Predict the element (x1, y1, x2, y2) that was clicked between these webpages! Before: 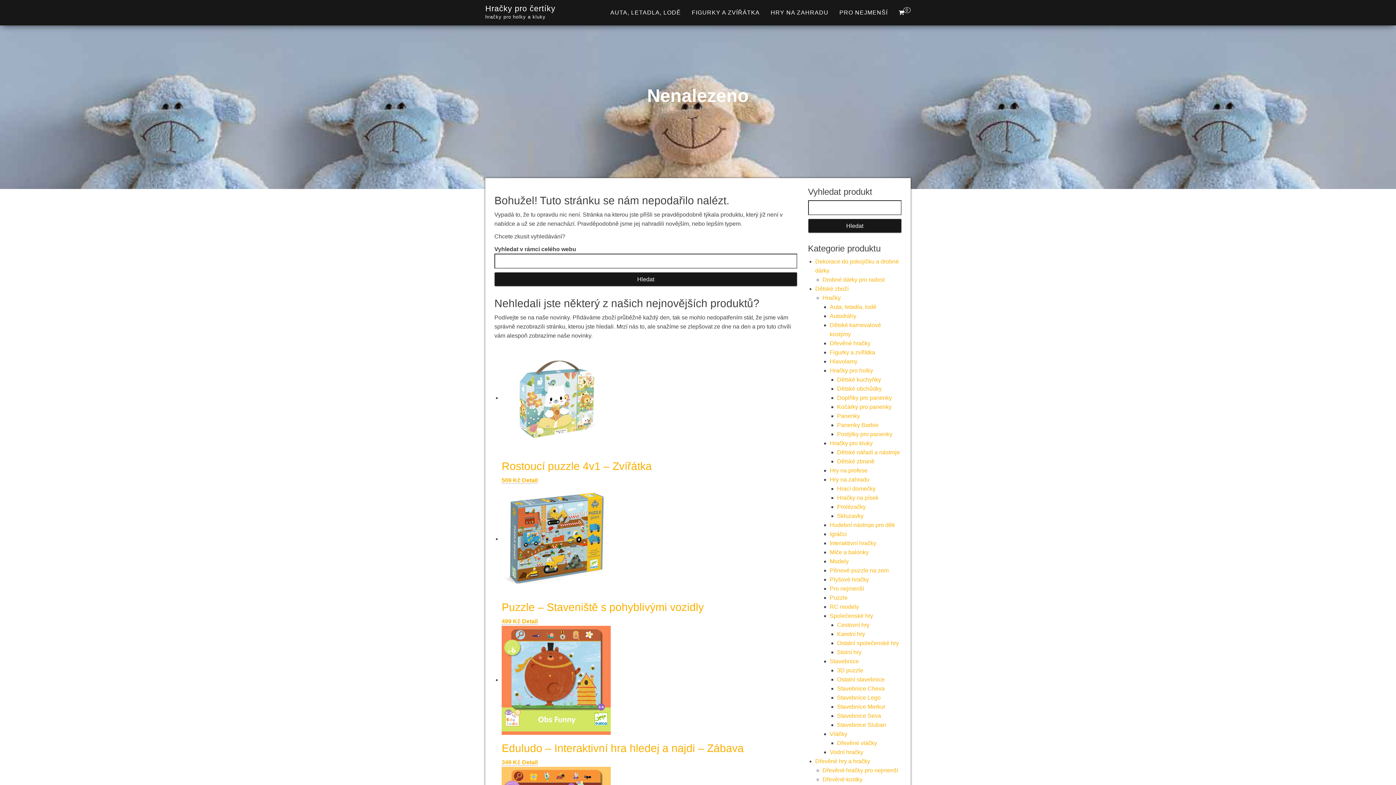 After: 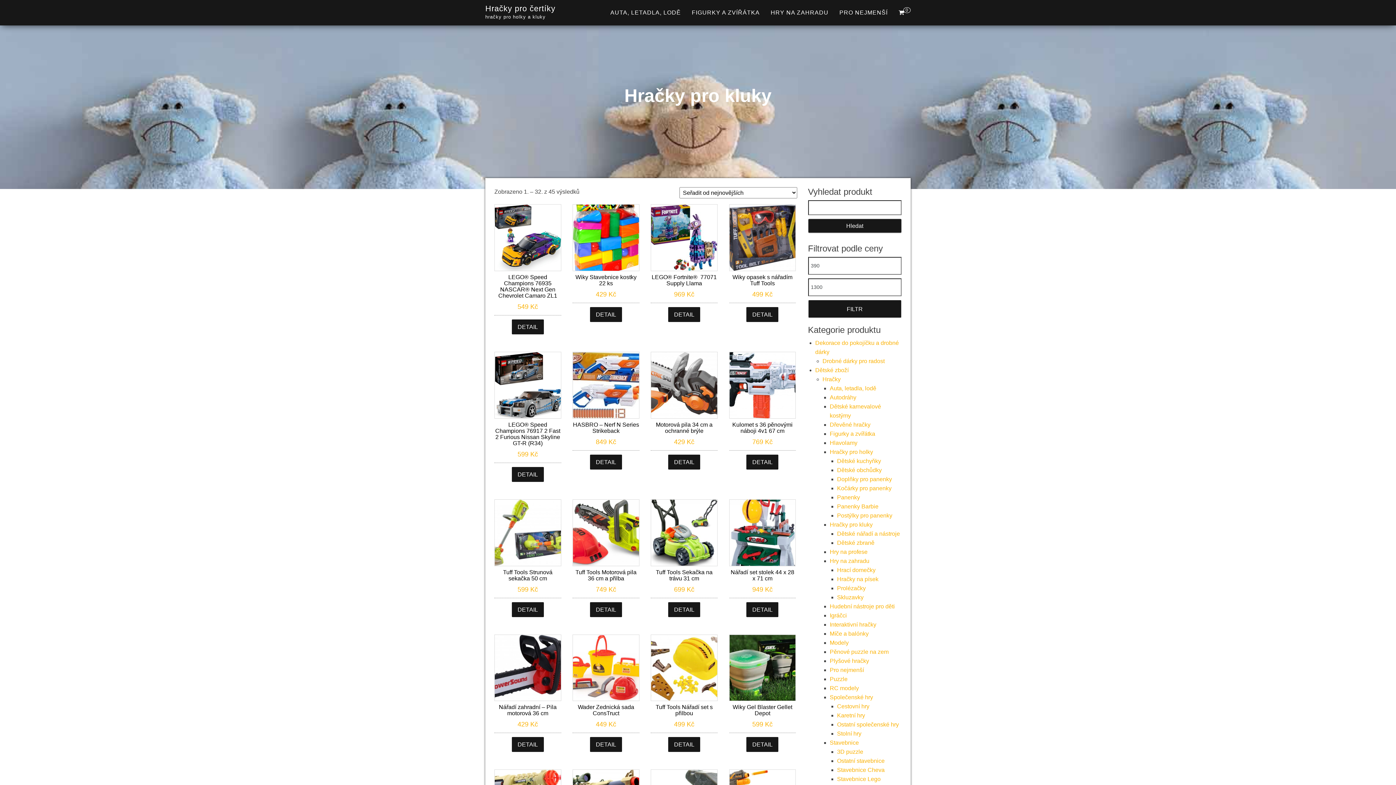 Action: bbox: (830, 440, 872, 446) label: Hračky pro kluky